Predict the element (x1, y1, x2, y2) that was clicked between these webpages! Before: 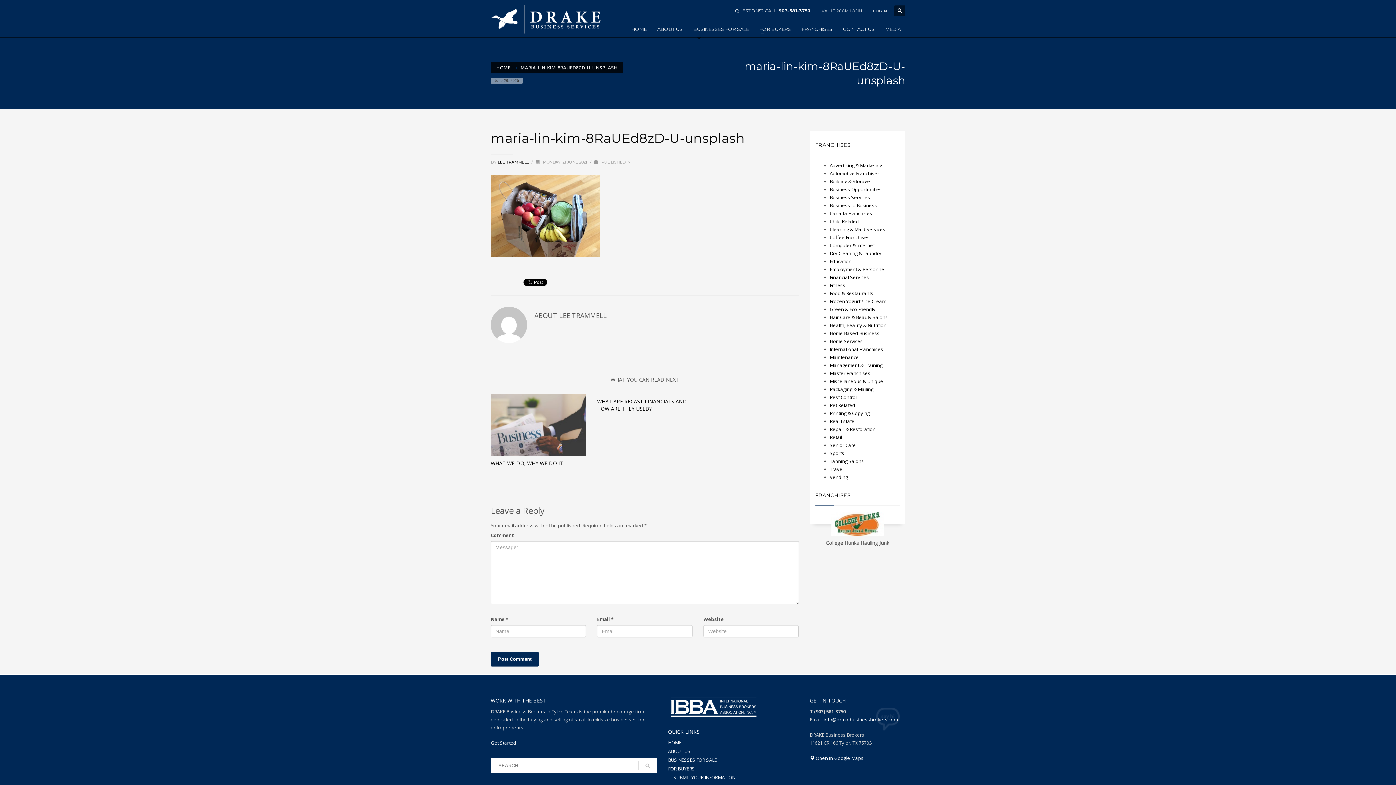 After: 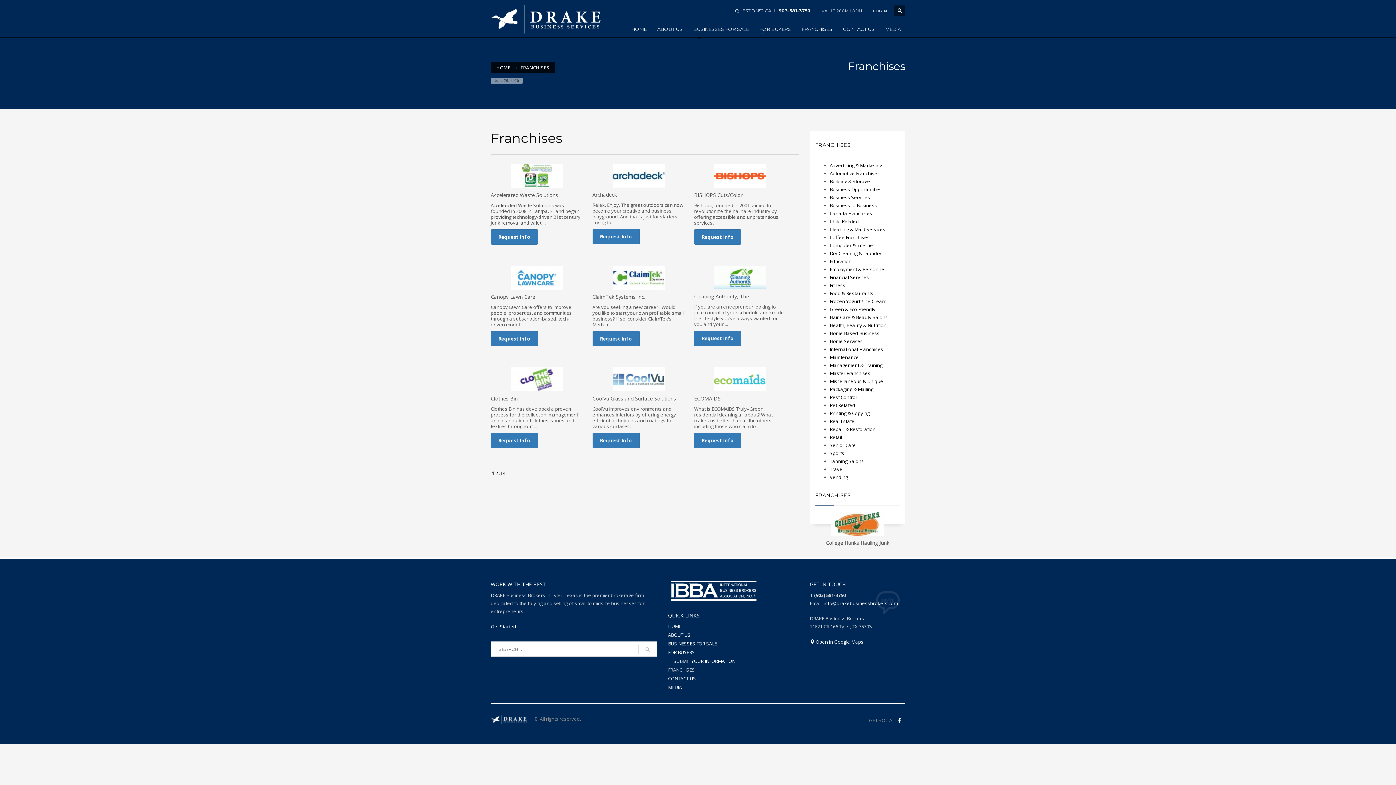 Action: label: Green & Eco Friendly bbox: (830, 306, 875, 312)